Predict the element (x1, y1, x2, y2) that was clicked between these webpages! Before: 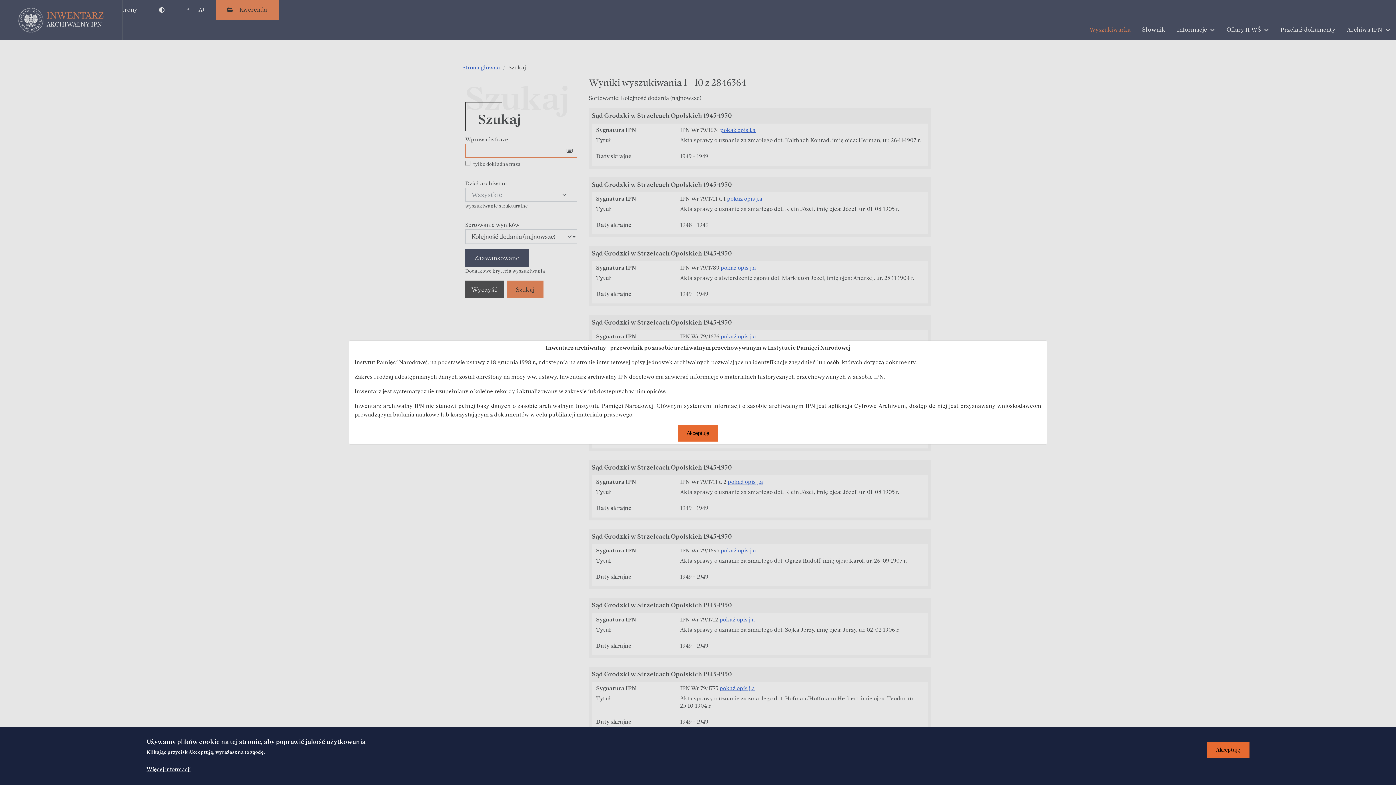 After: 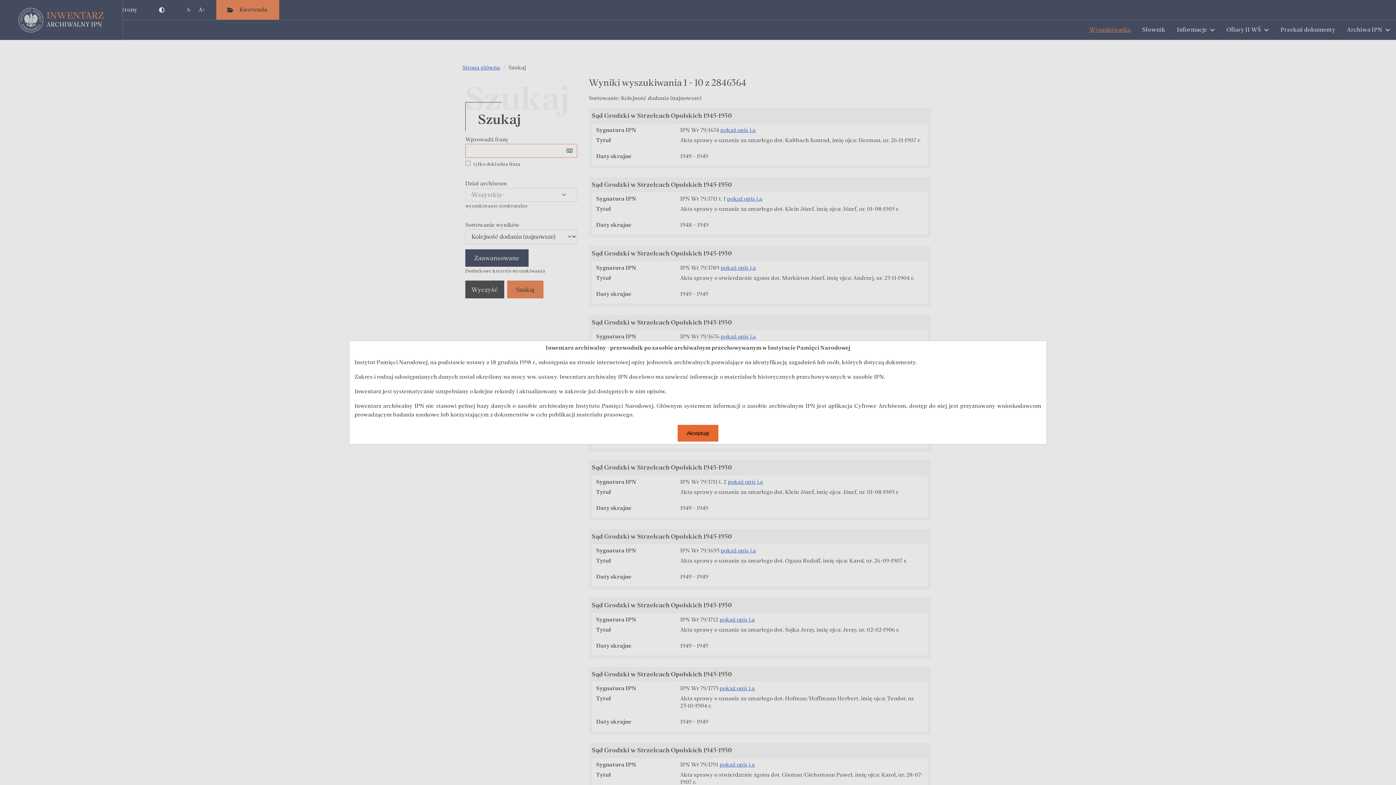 Action: bbox: (1207, 742, 1249, 758) label: Akceptuję